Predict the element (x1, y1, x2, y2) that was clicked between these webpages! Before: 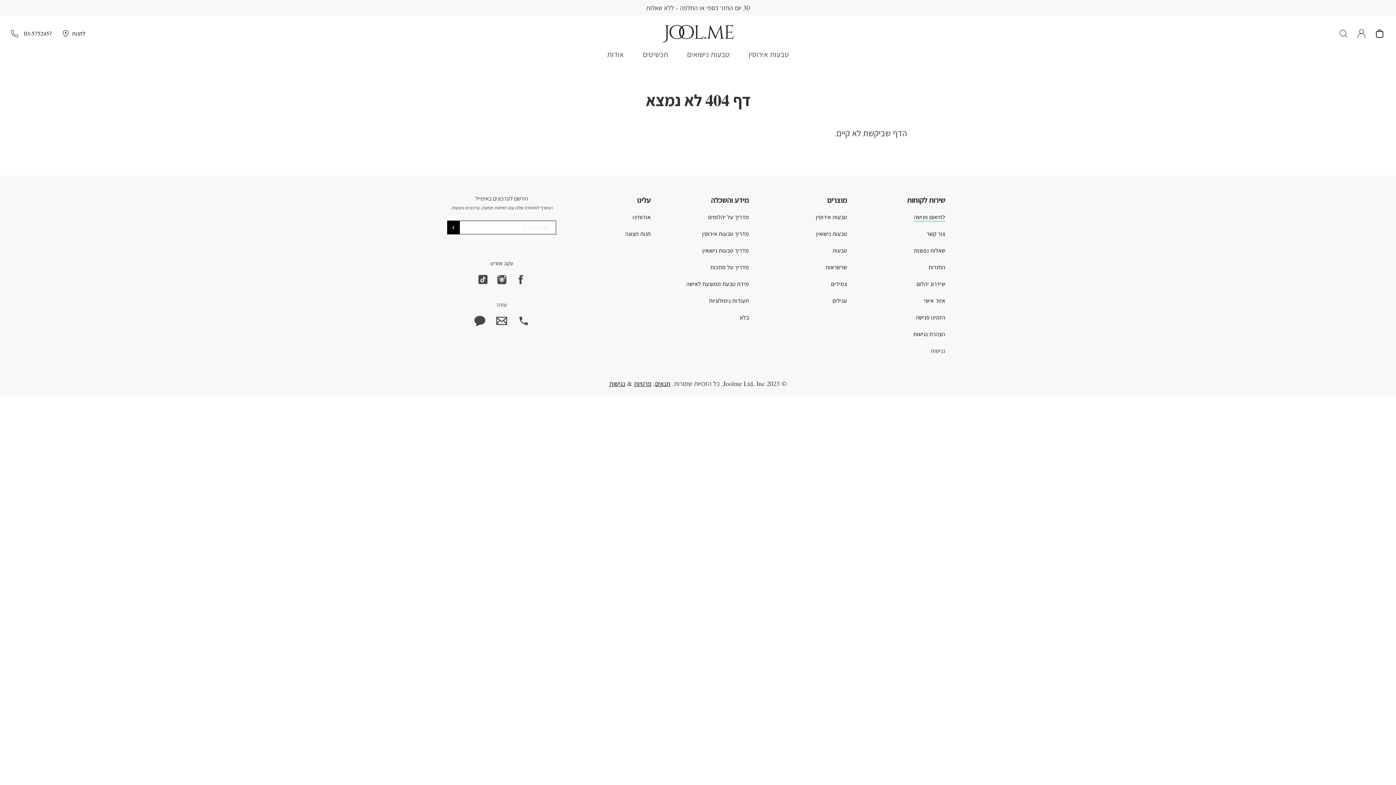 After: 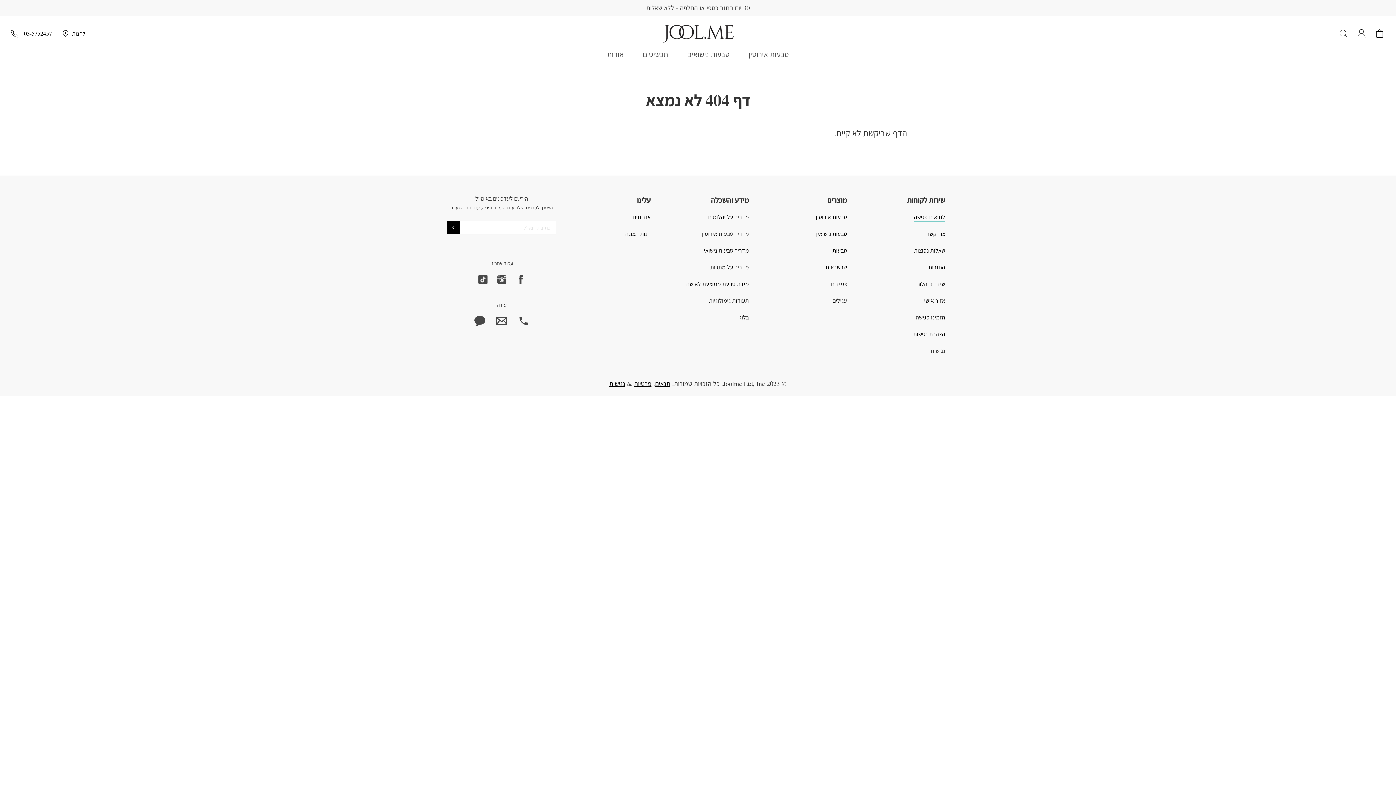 Action: bbox: (515, 274, 526, 285)